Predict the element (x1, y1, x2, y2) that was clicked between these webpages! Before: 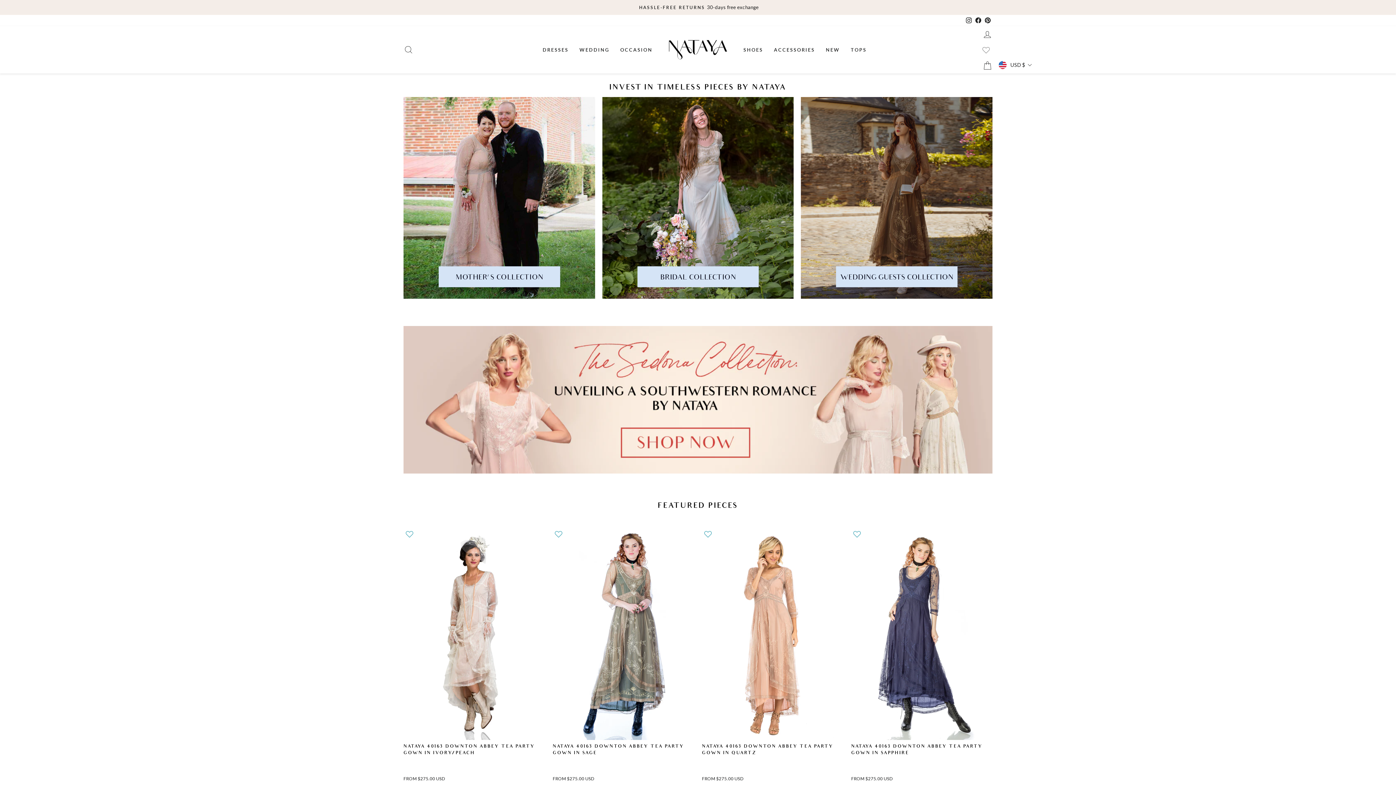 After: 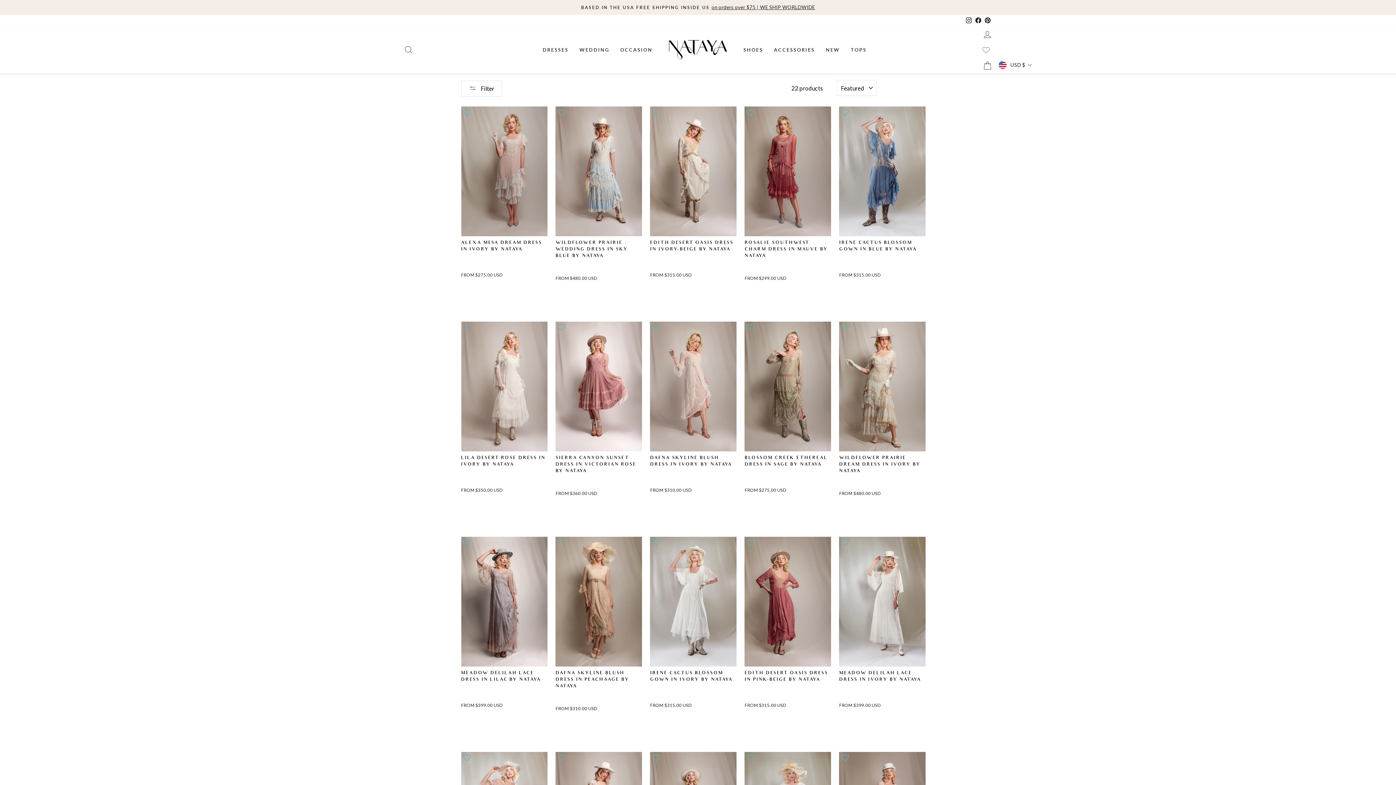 Action: bbox: (403, 326, 992, 473)